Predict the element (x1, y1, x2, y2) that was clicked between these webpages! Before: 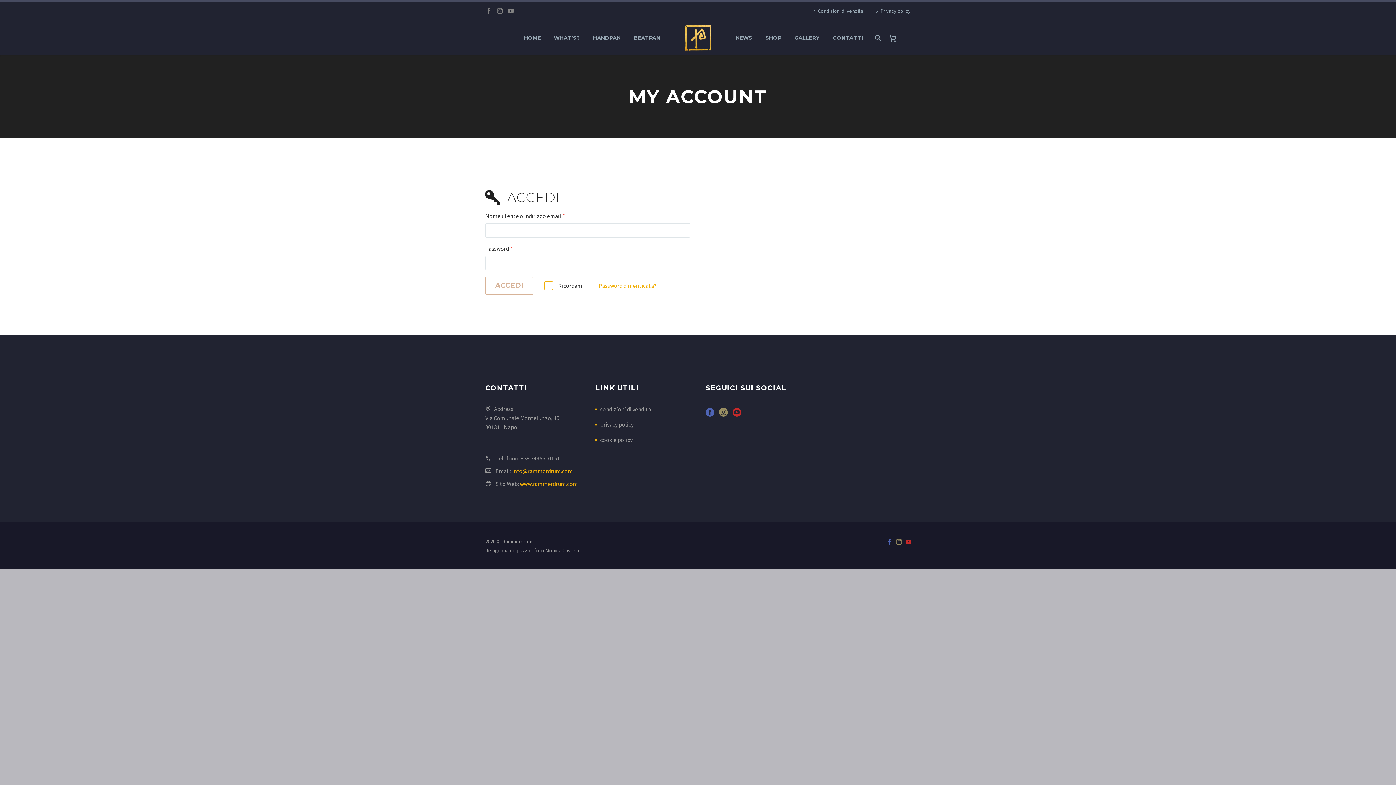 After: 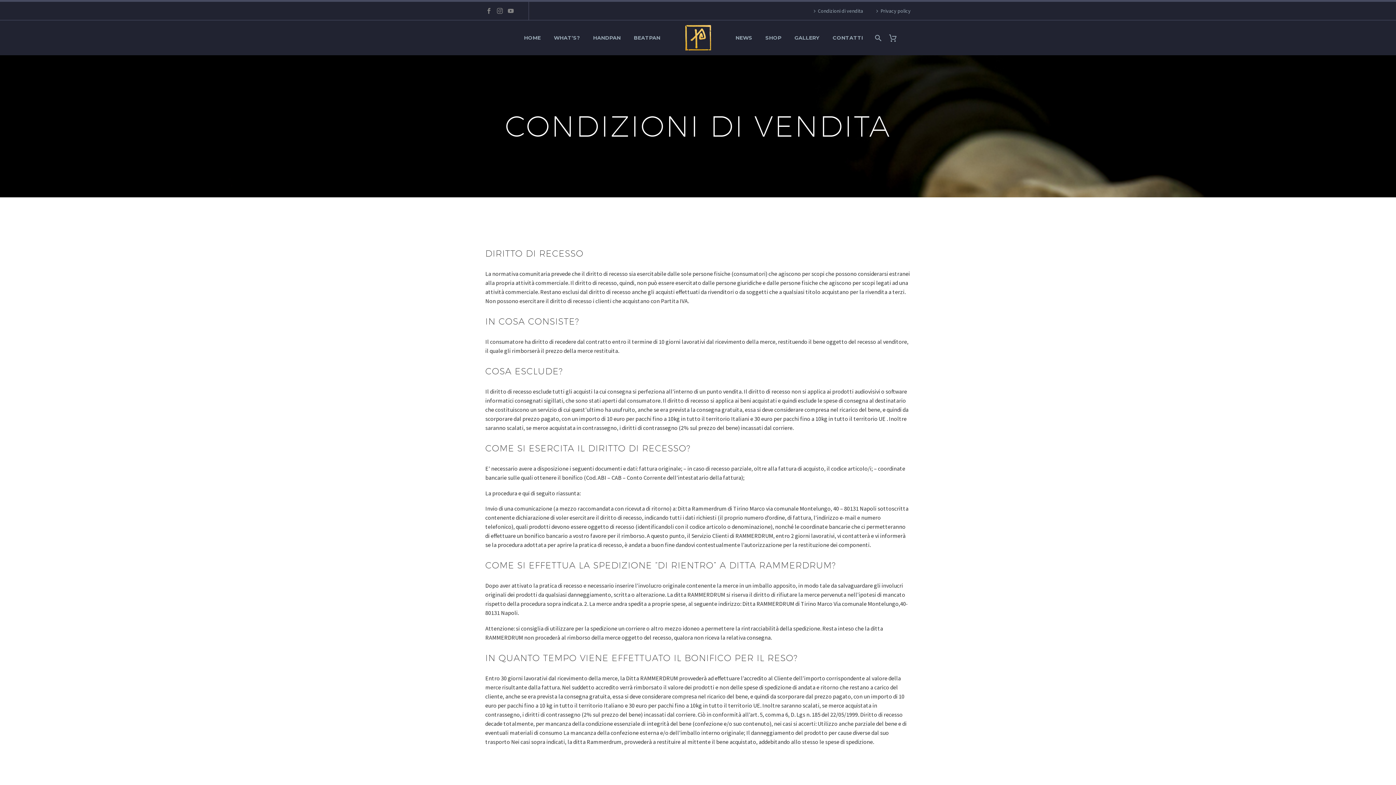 Action: bbox: (811, 5, 863, 16) label: Condizioni di vendita